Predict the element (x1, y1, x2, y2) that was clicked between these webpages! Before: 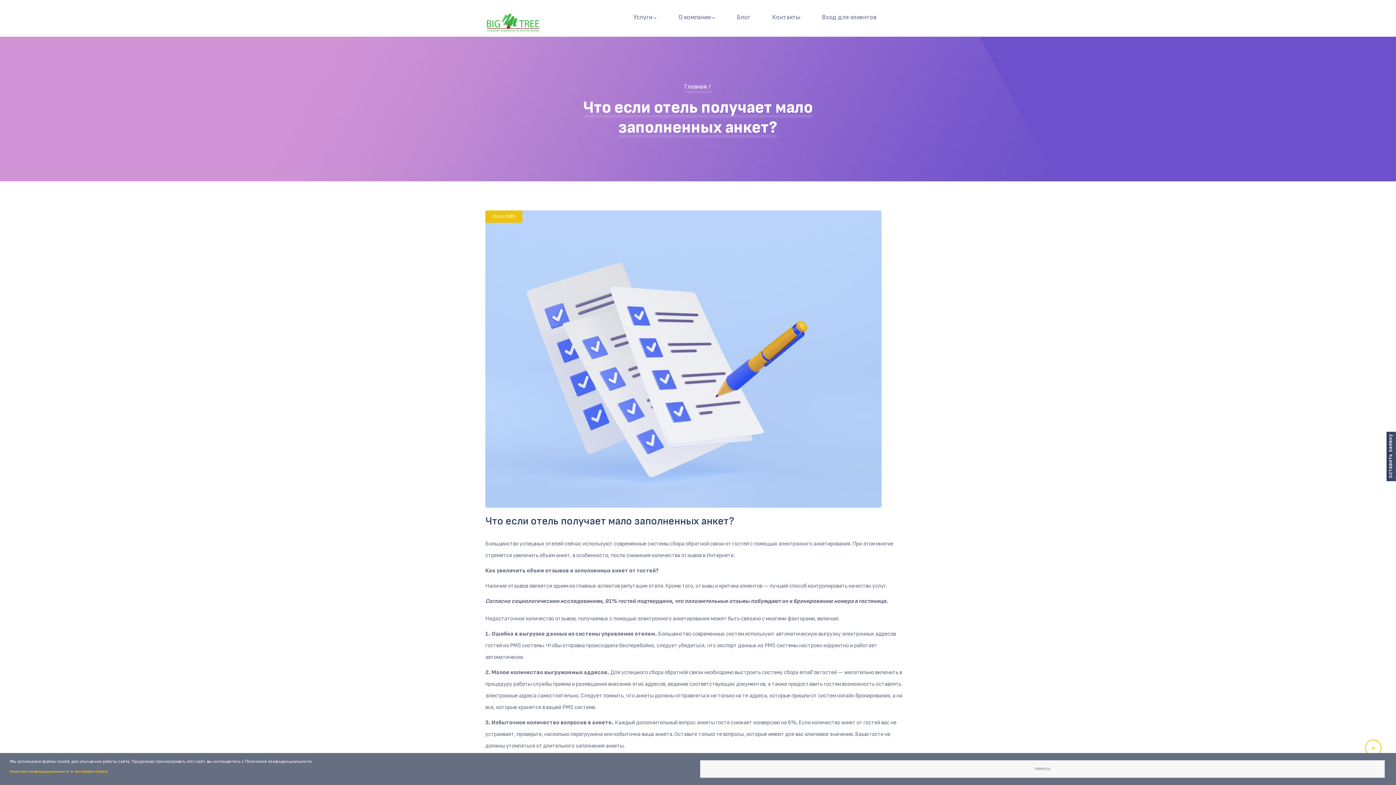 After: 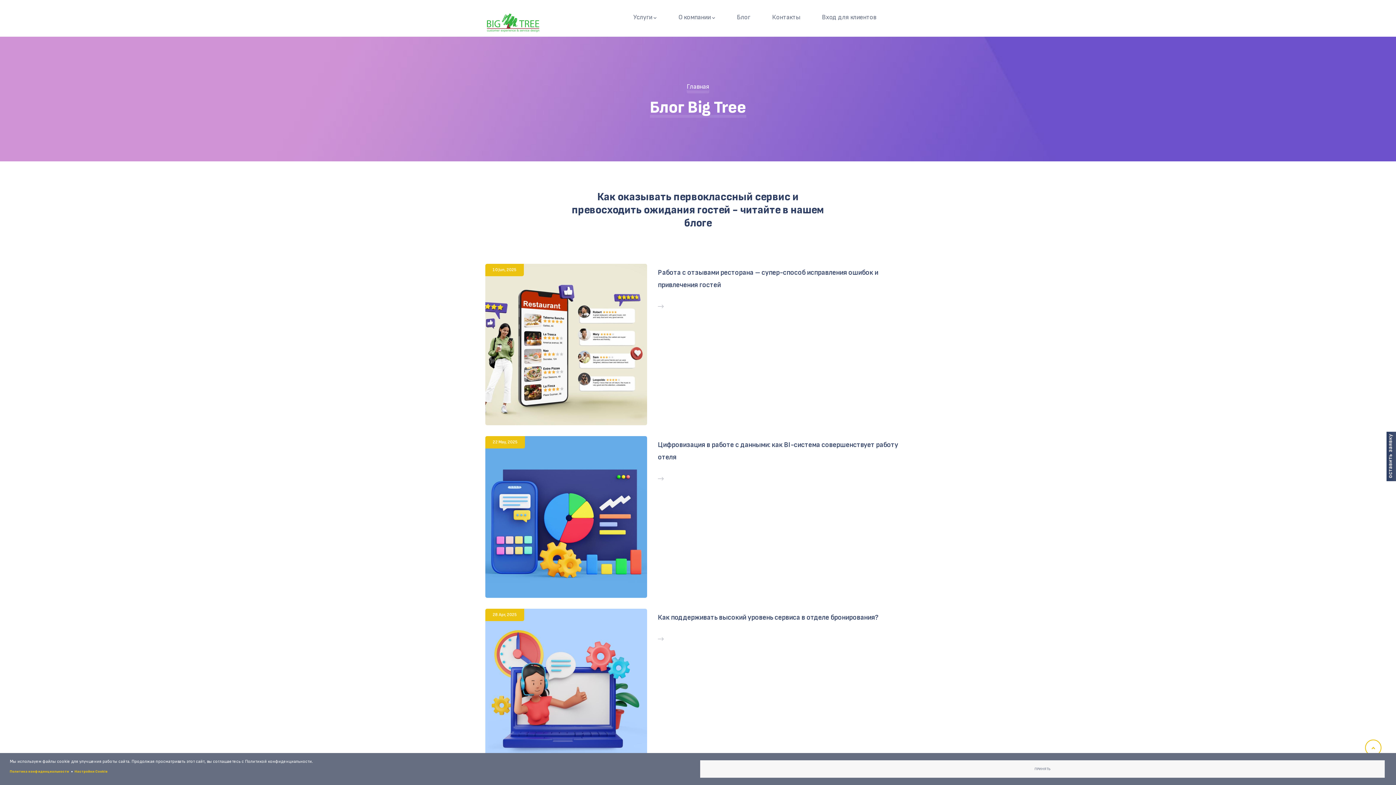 Action: label: Блог bbox: (737, 10, 750, 24)